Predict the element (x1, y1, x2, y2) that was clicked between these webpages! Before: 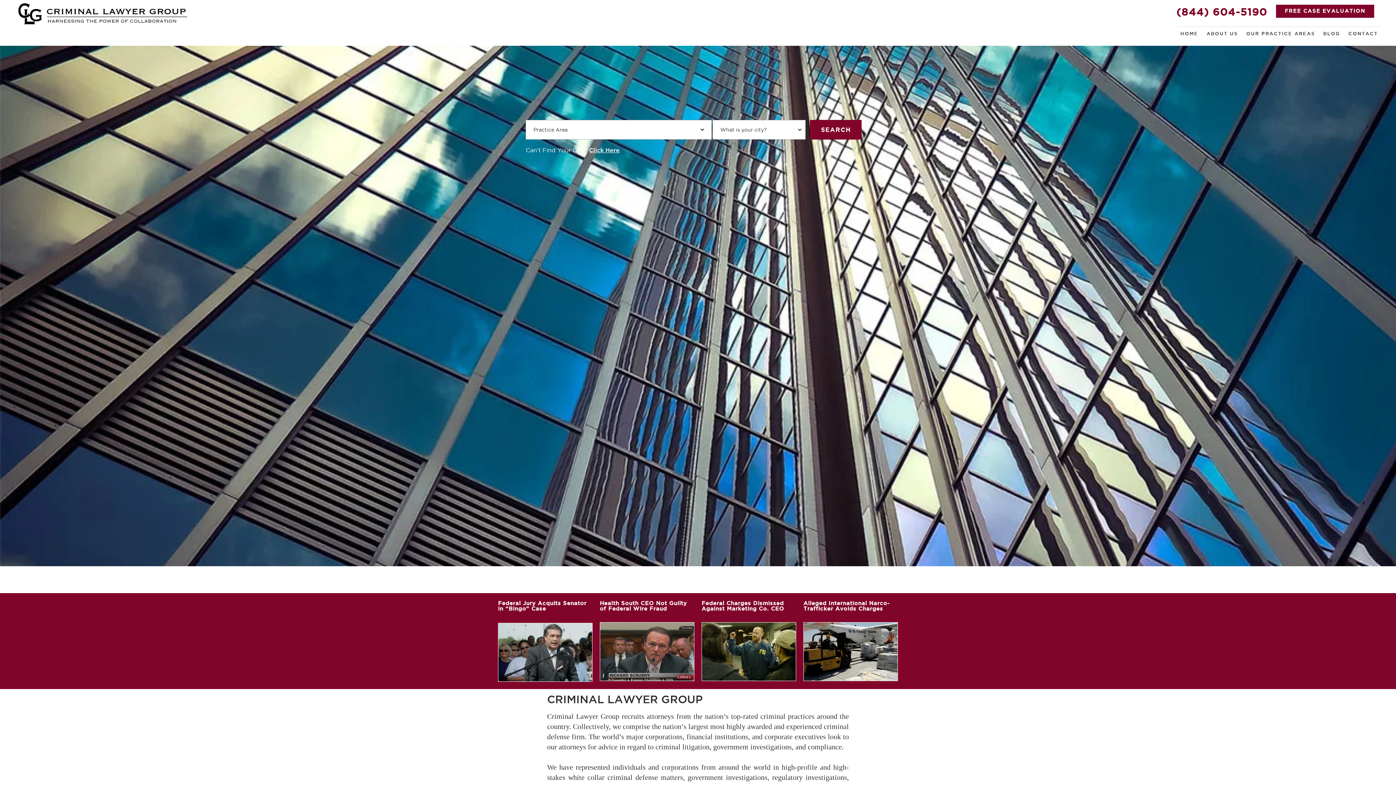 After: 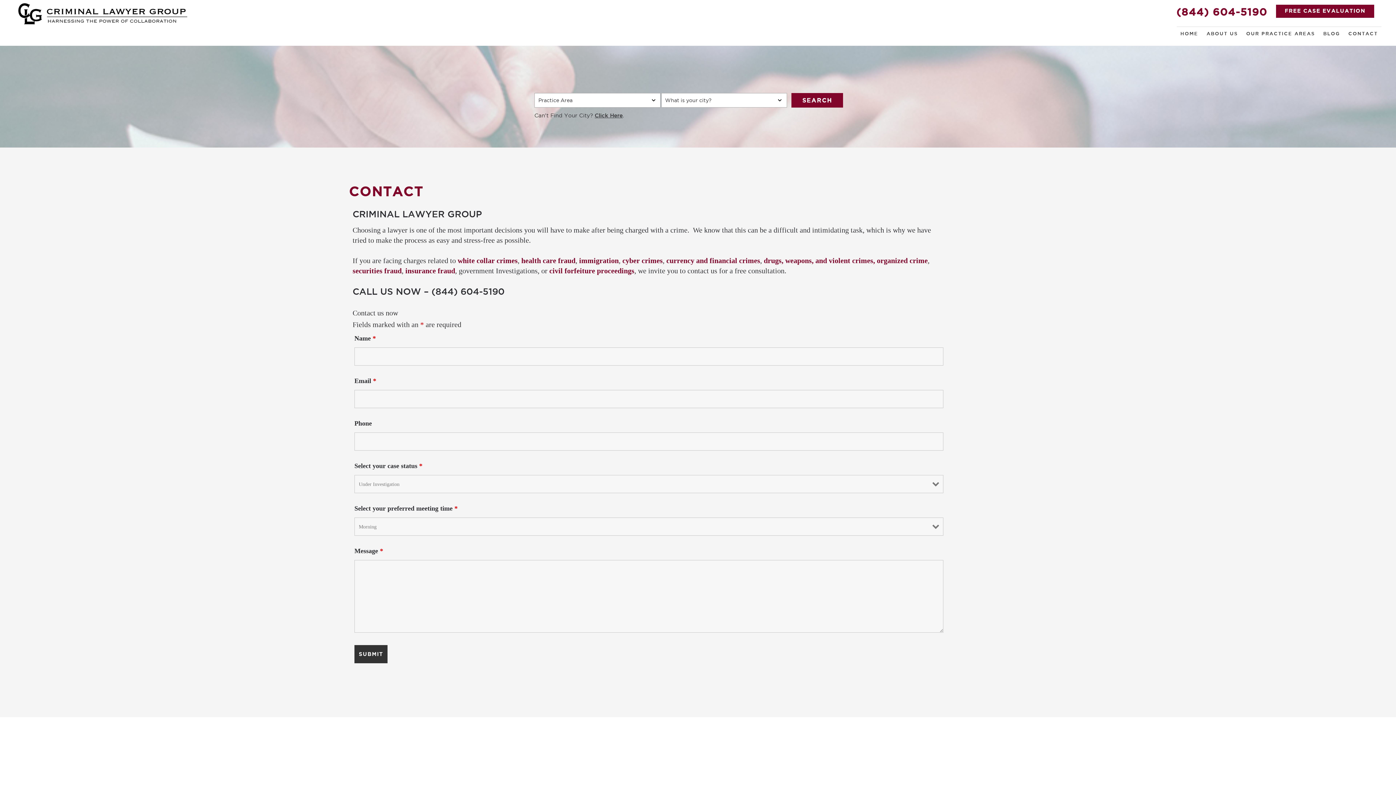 Action: bbox: (1345, 29, 1381, 39) label: CONTACT